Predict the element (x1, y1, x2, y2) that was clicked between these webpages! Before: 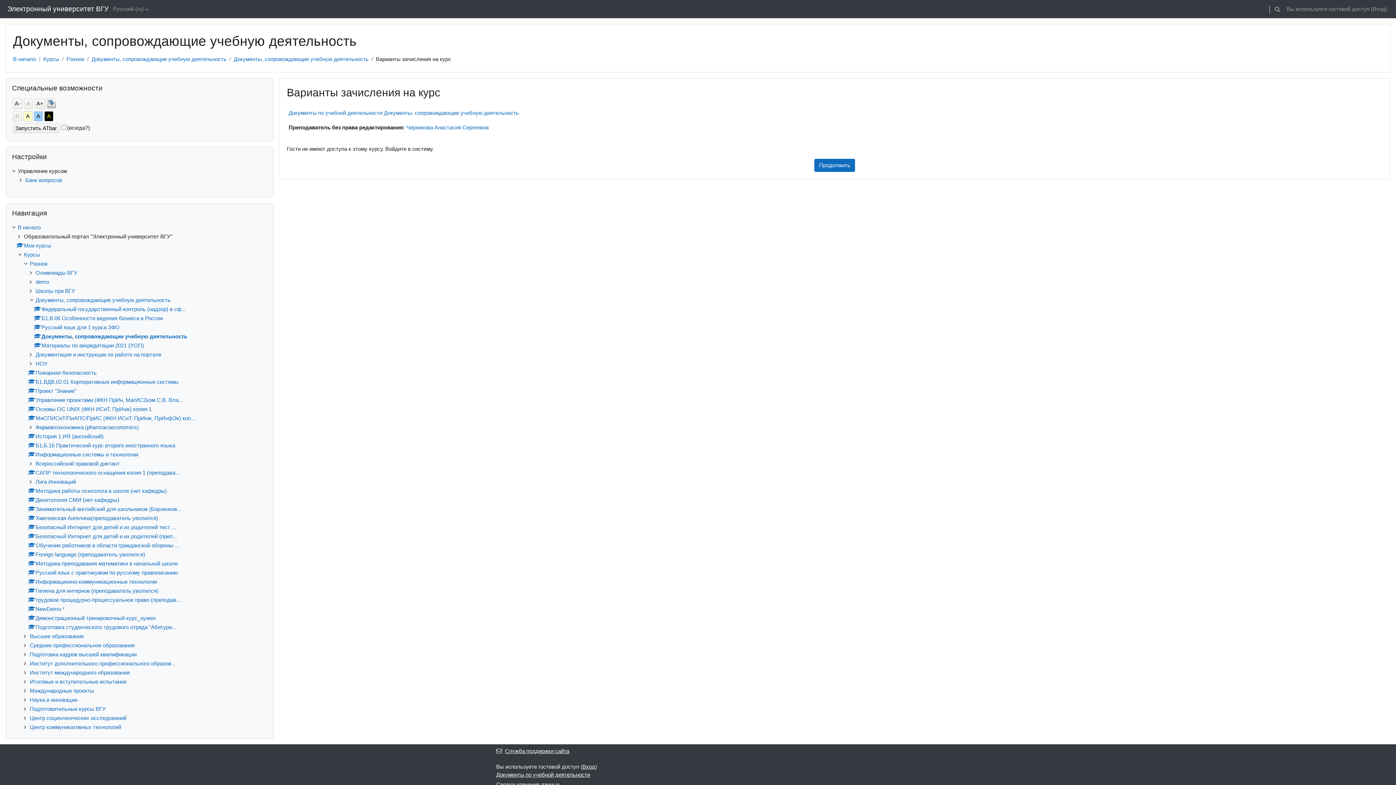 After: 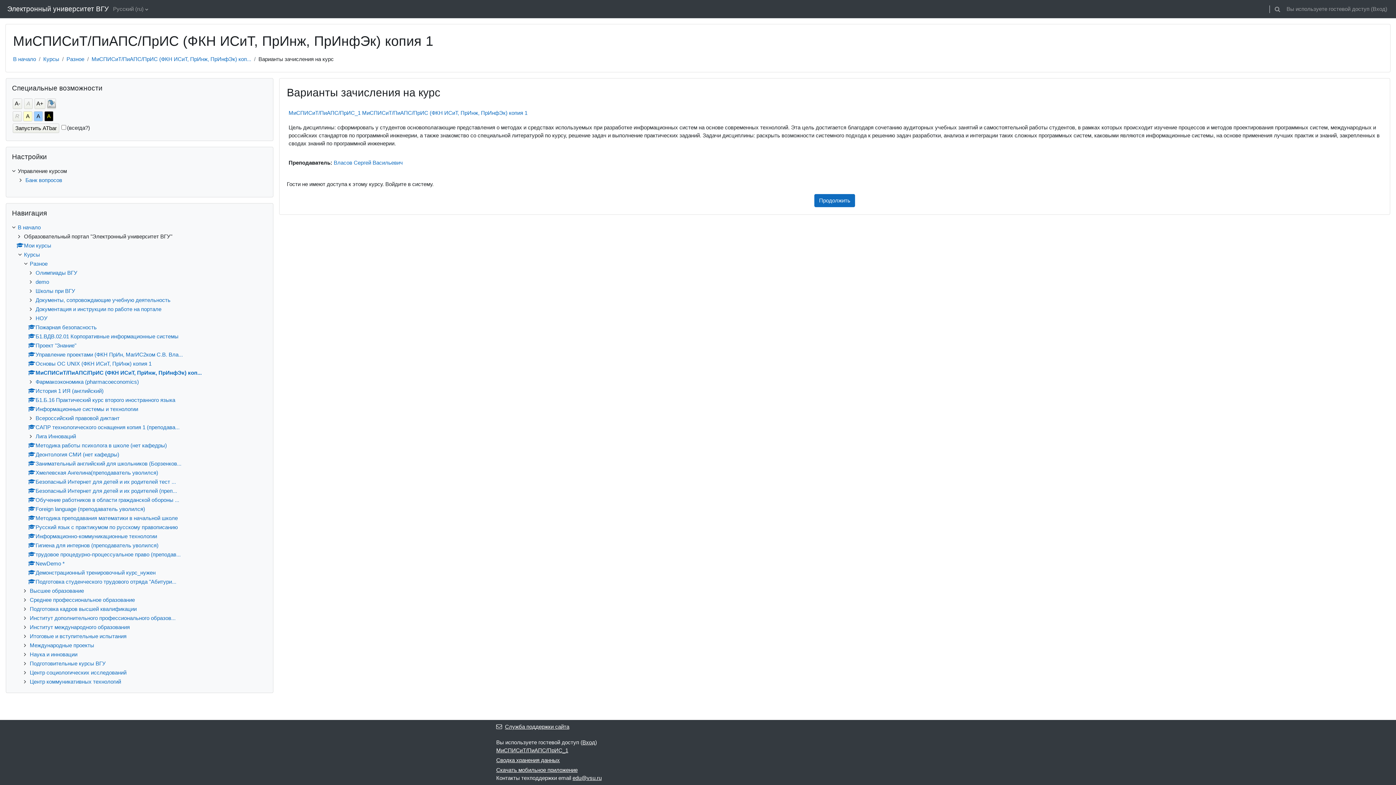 Action: label: МиСПИСиТ/ПиАПС/ПрИС (ФКН ИСиТ, ПрИнж, ПрИнфЭк) коп... bbox: (28, 415, 195, 421)